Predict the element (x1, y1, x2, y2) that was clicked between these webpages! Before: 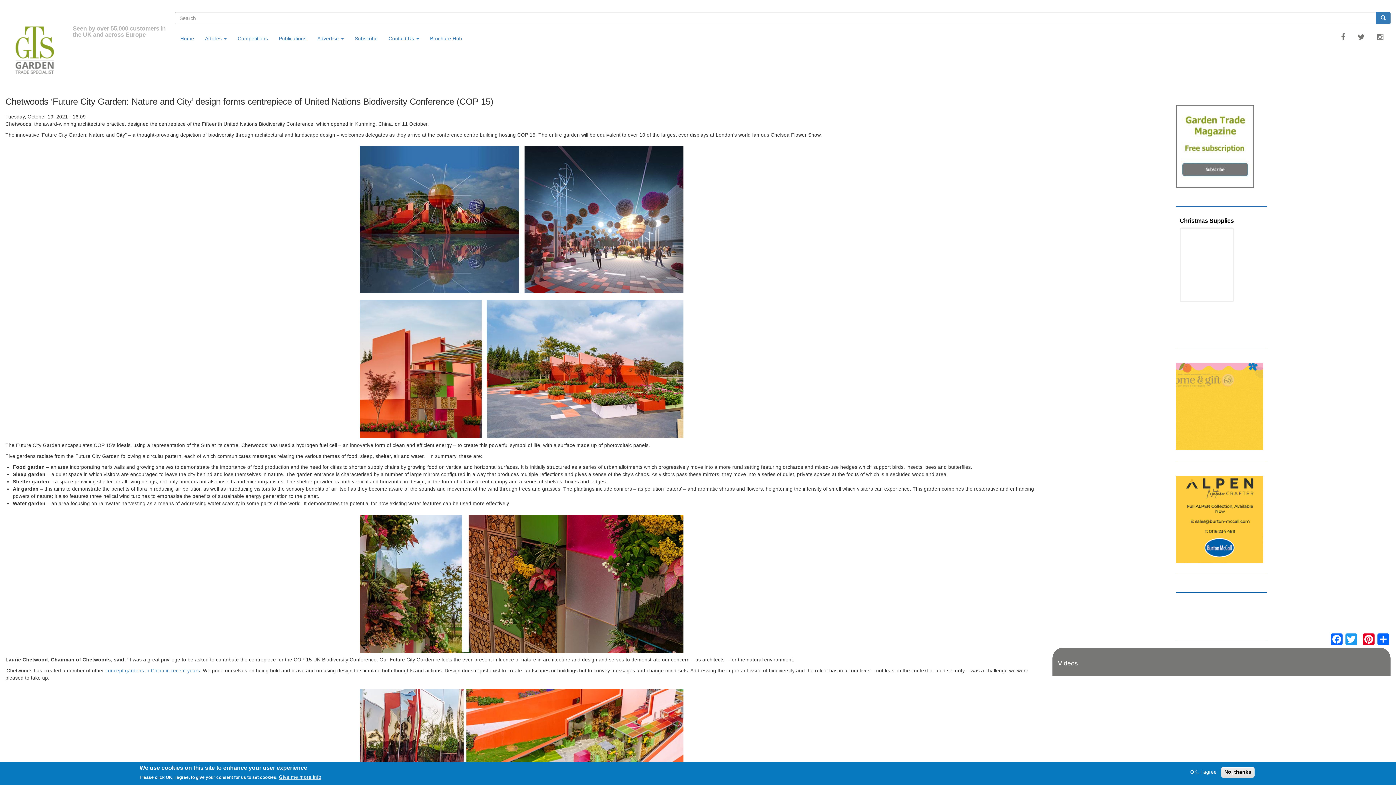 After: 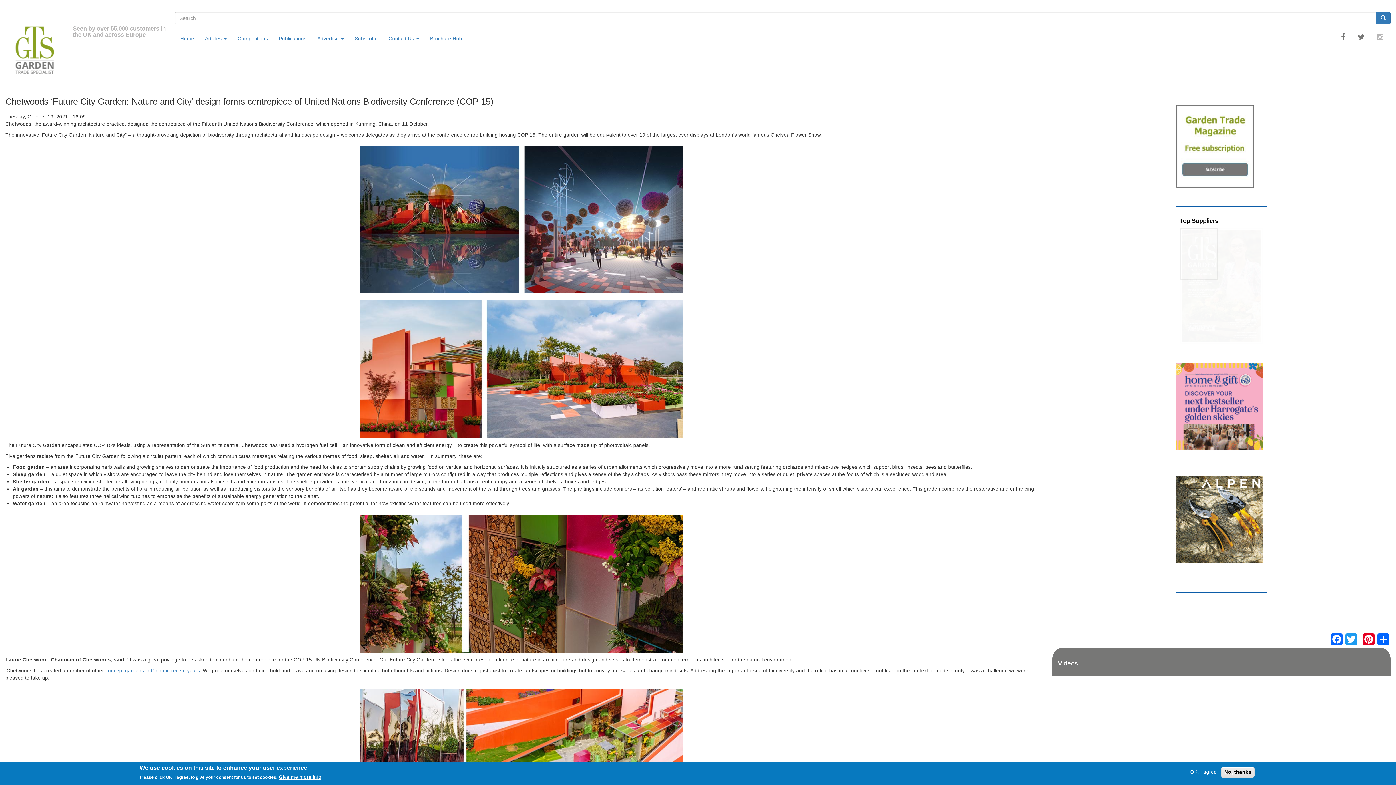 Action: bbox: (1373, 29, 1387, 44)